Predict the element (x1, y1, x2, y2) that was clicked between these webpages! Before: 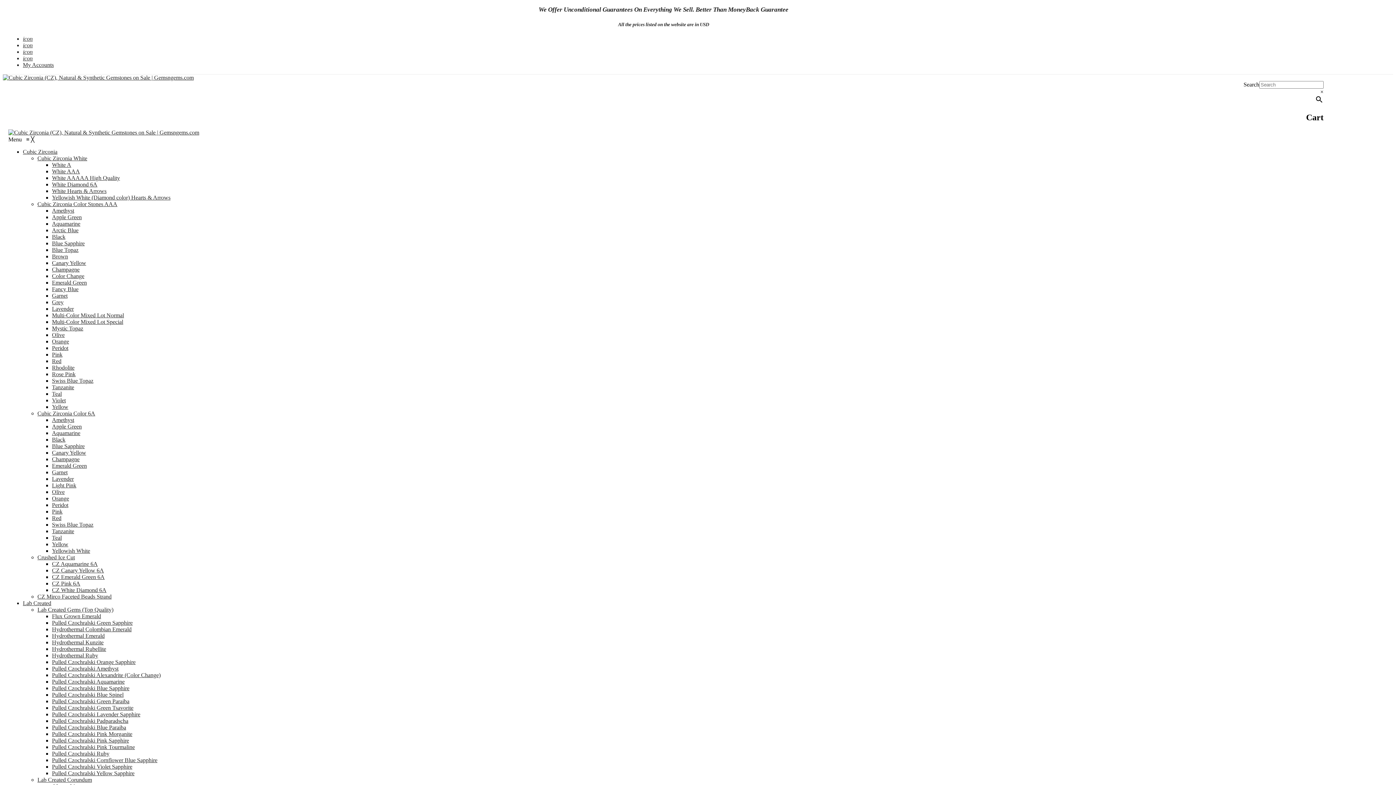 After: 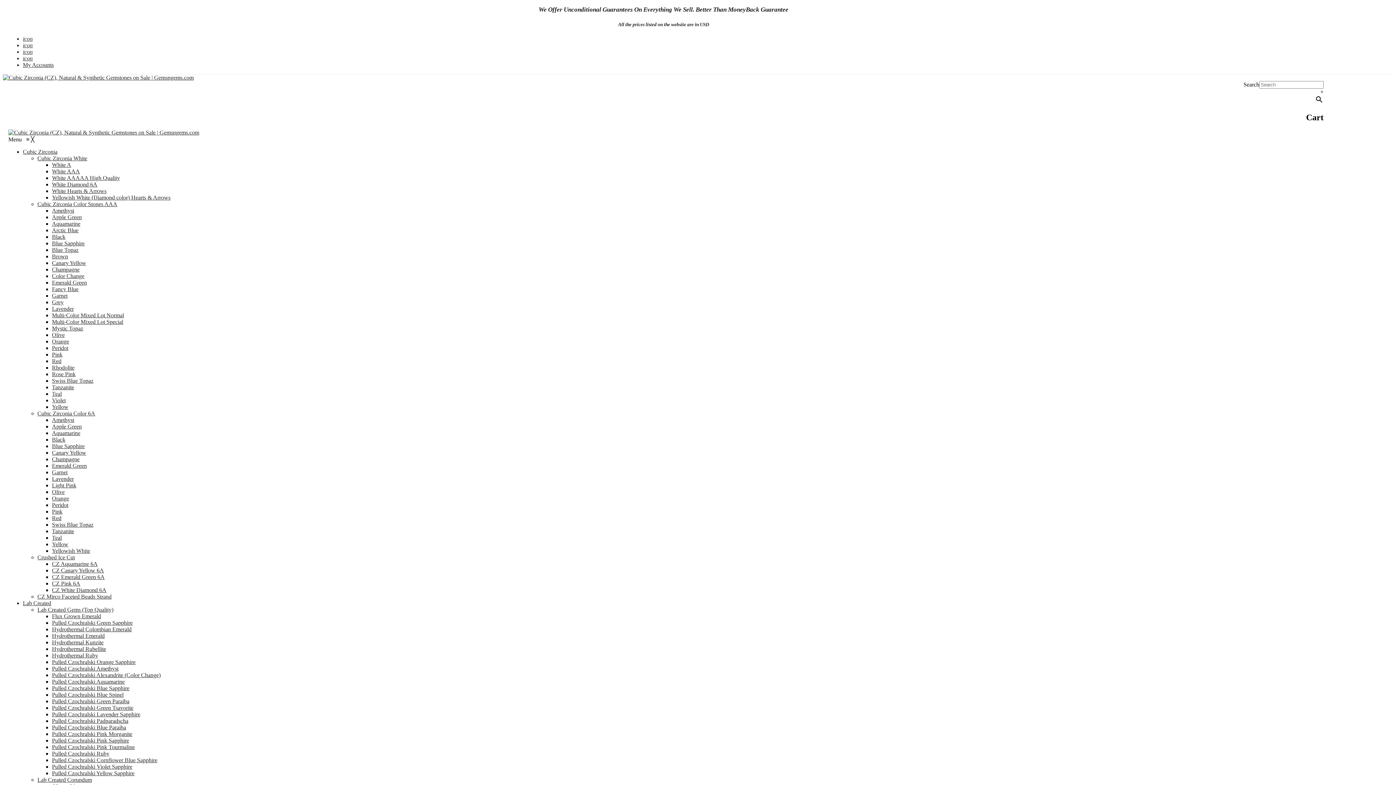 Action: label: Flux Grown Emerald bbox: (52, 613, 101, 619)